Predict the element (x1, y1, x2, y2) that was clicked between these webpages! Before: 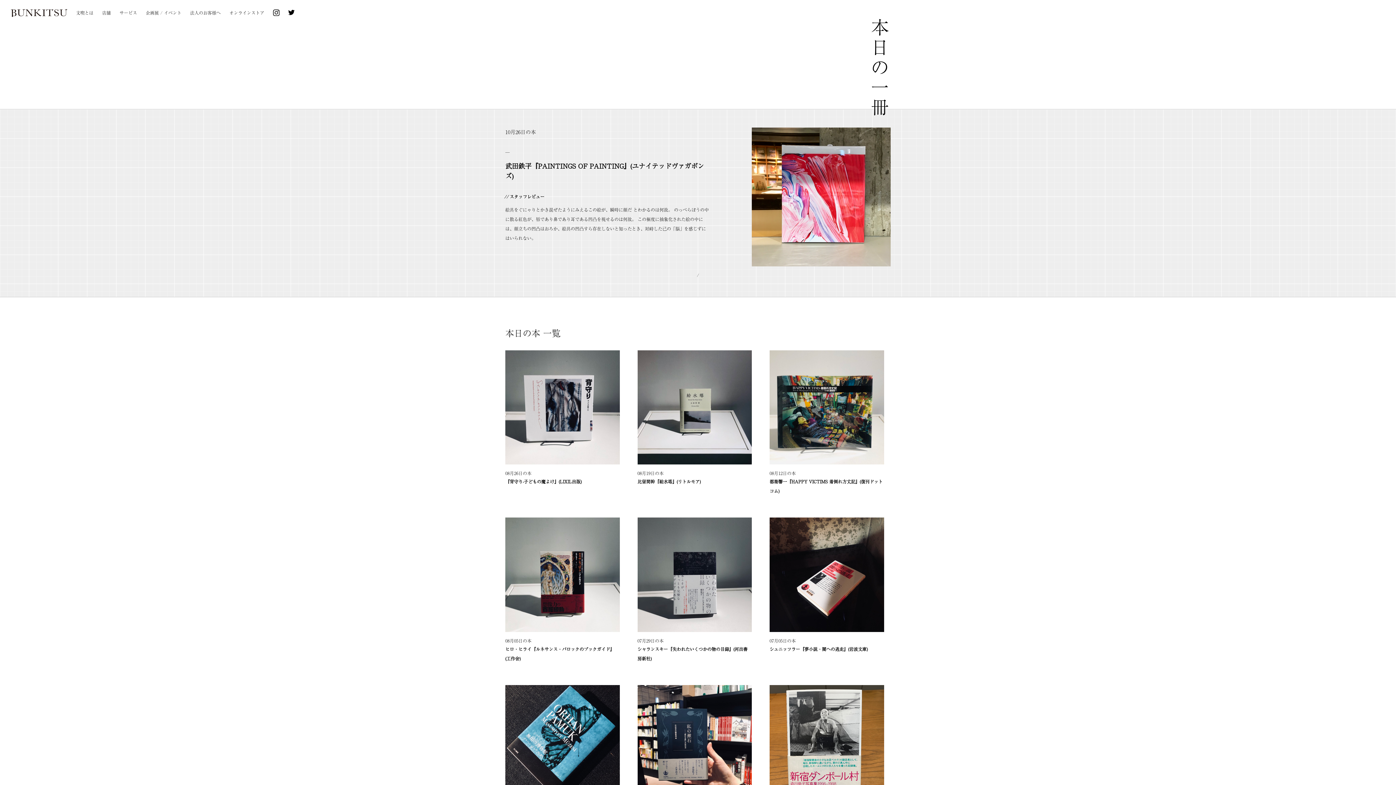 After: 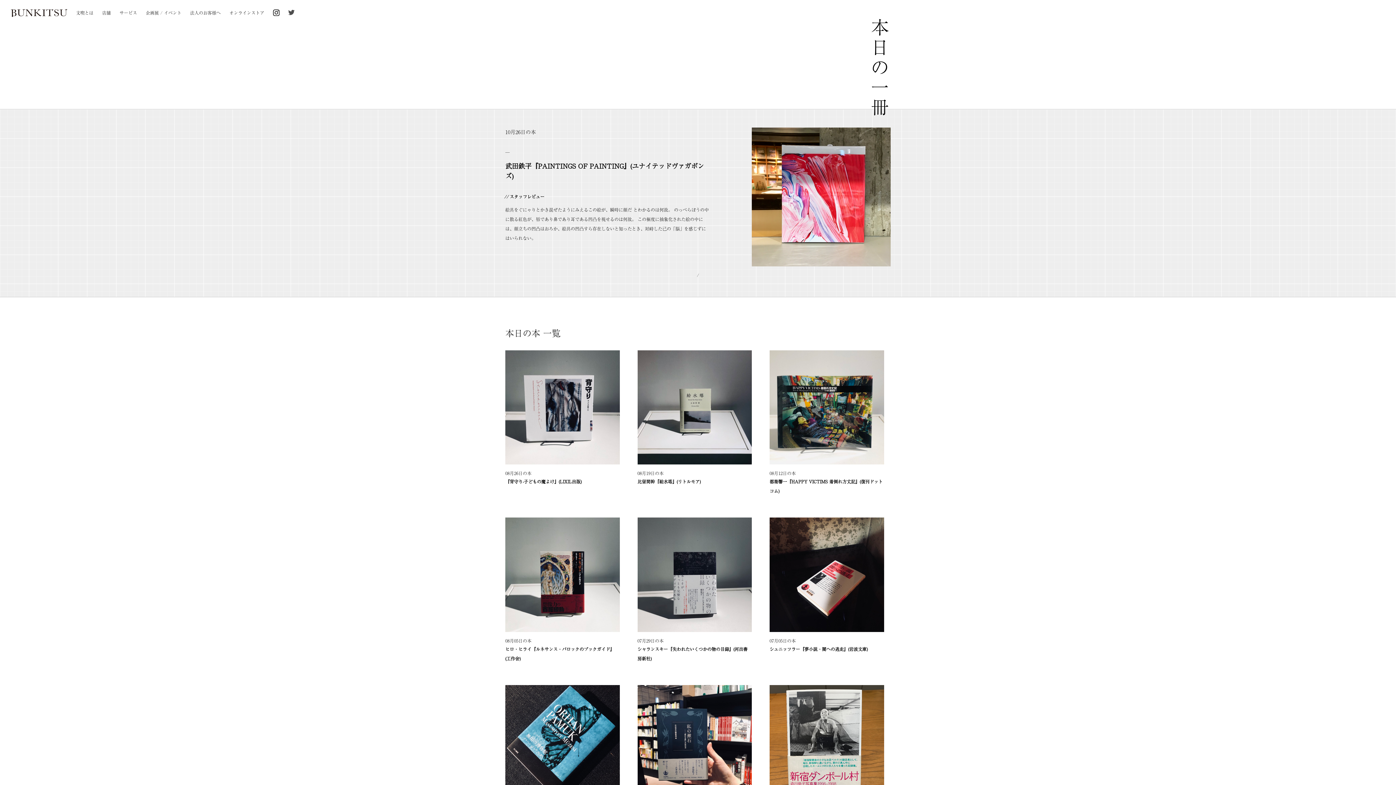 Action: bbox: (288, 10, 294, 17)